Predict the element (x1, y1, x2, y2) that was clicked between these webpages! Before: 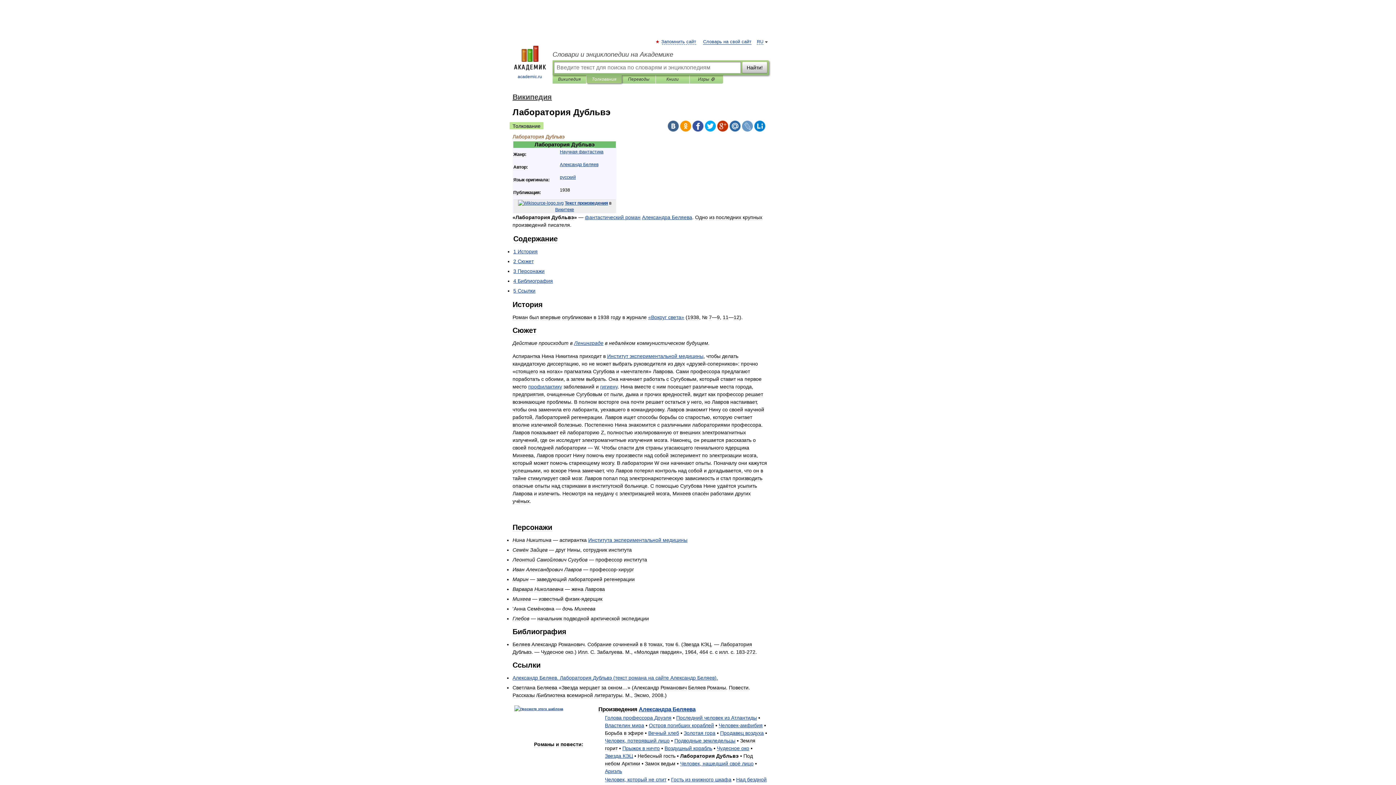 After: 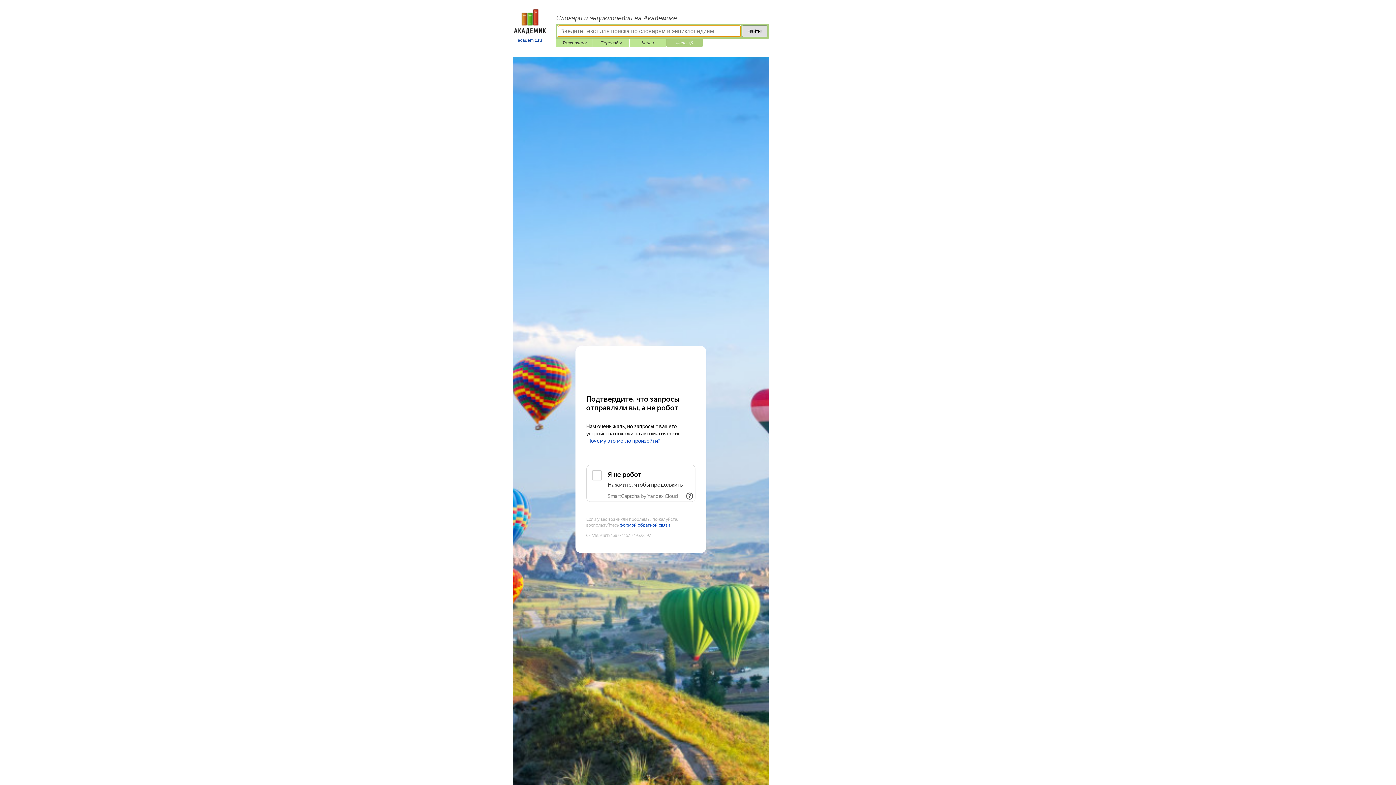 Action: bbox: (695, 75, 717, 83) label: Игры ⚽